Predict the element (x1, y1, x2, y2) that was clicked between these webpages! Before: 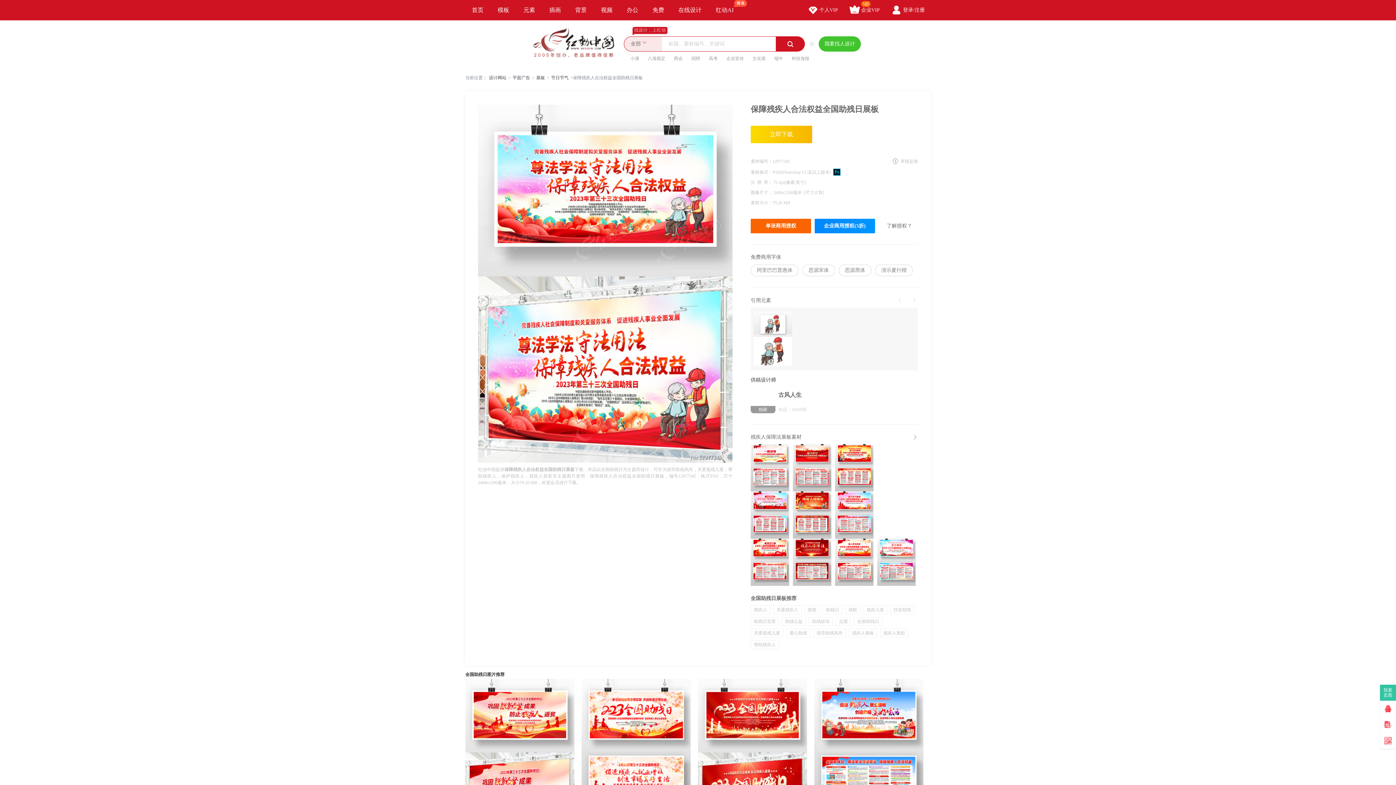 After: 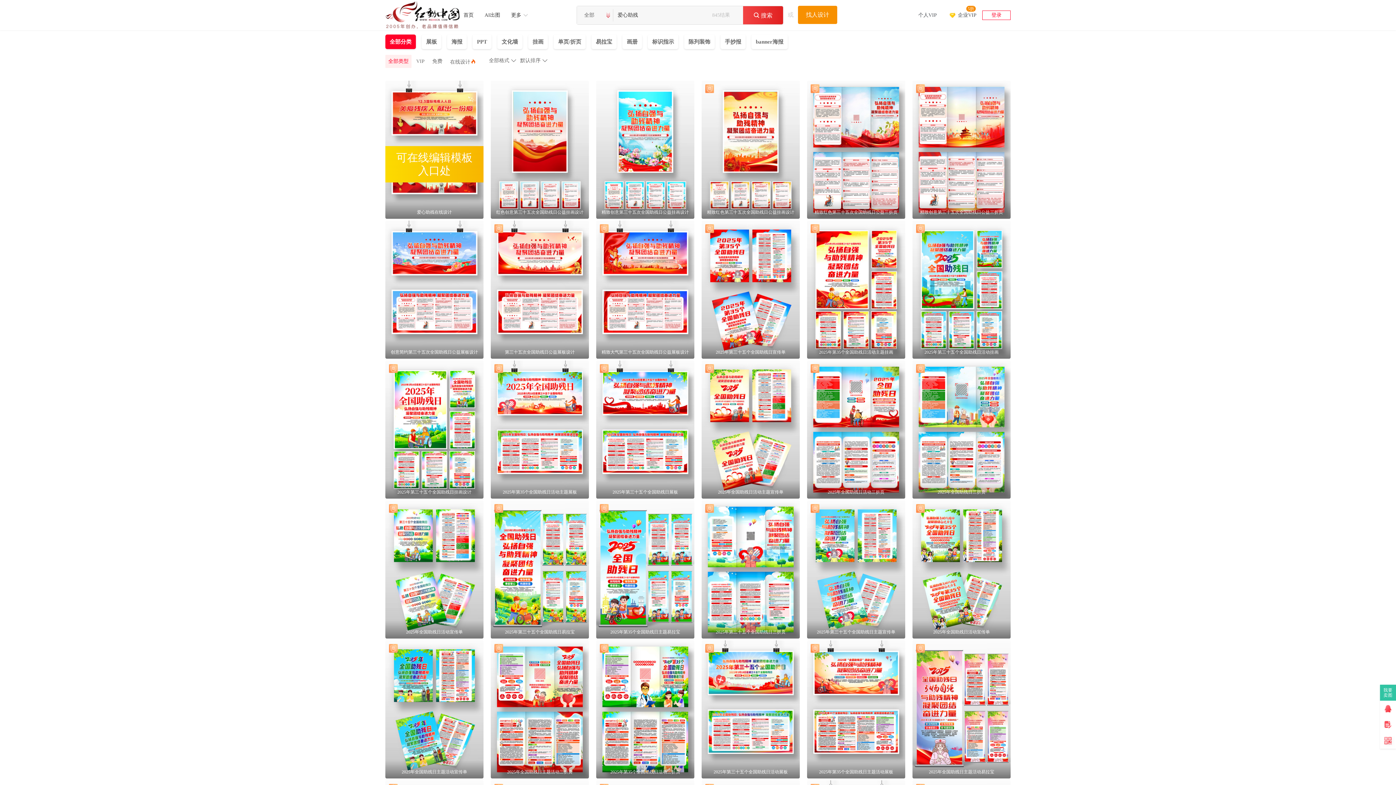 Action: bbox: (786, 629, 810, 637) label: 爱心助残